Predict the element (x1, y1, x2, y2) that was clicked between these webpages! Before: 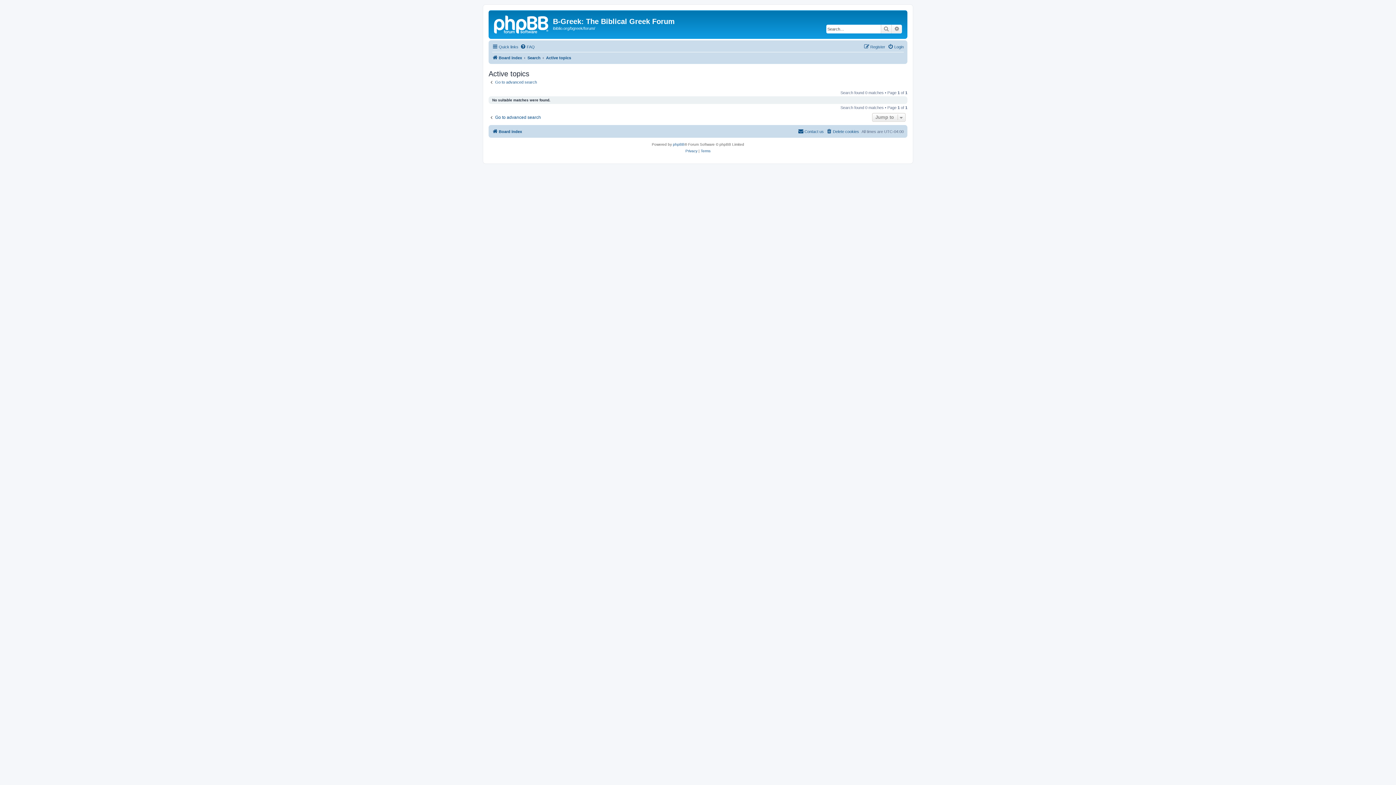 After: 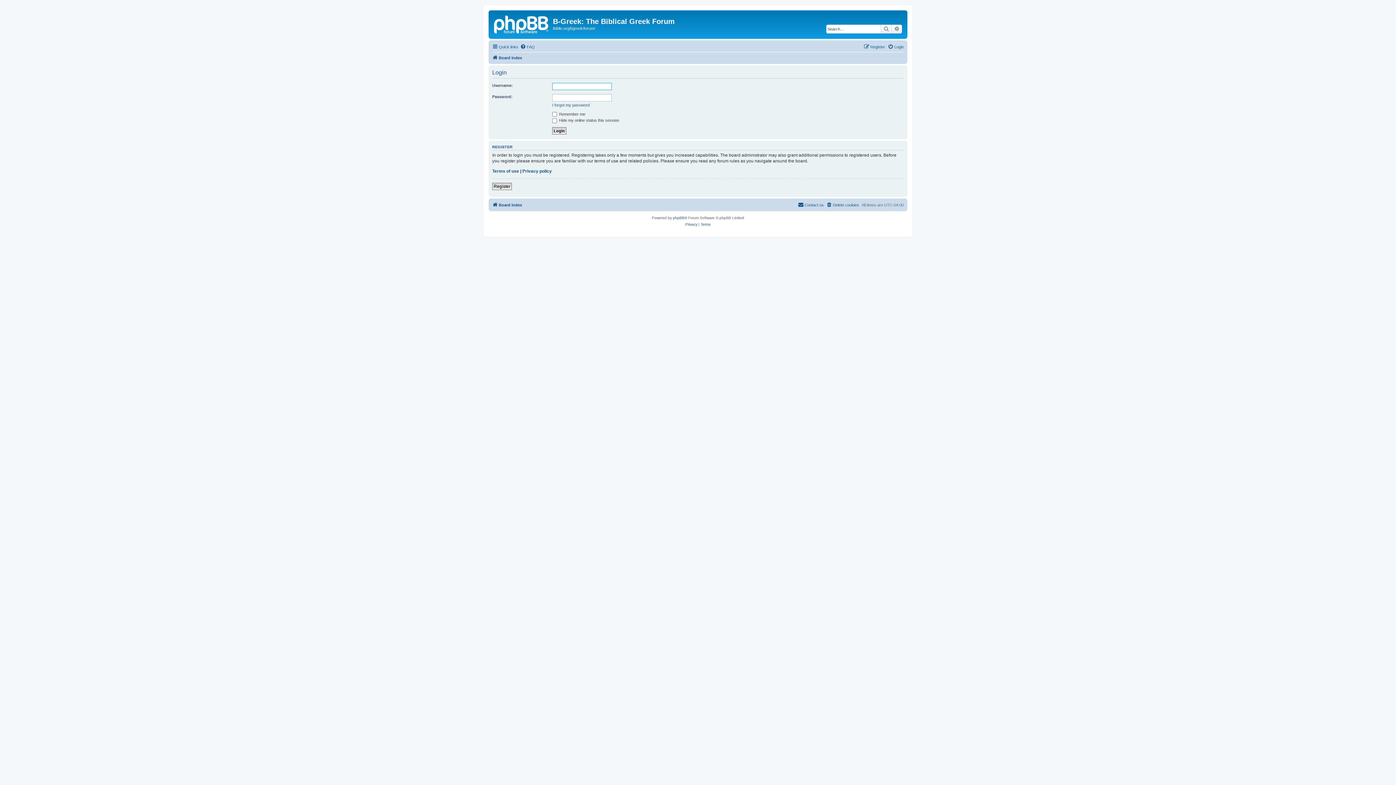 Action: label: Login bbox: (888, 42, 904, 51)